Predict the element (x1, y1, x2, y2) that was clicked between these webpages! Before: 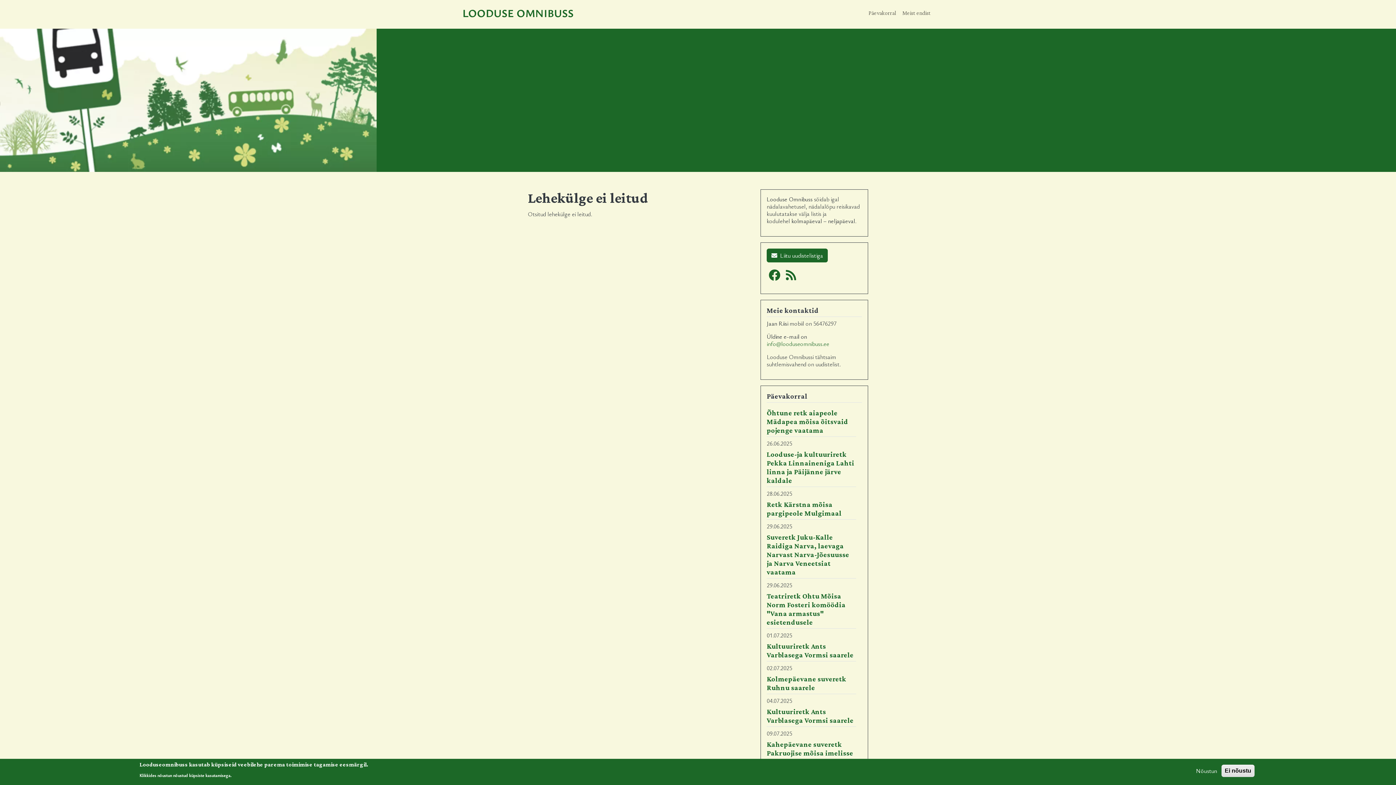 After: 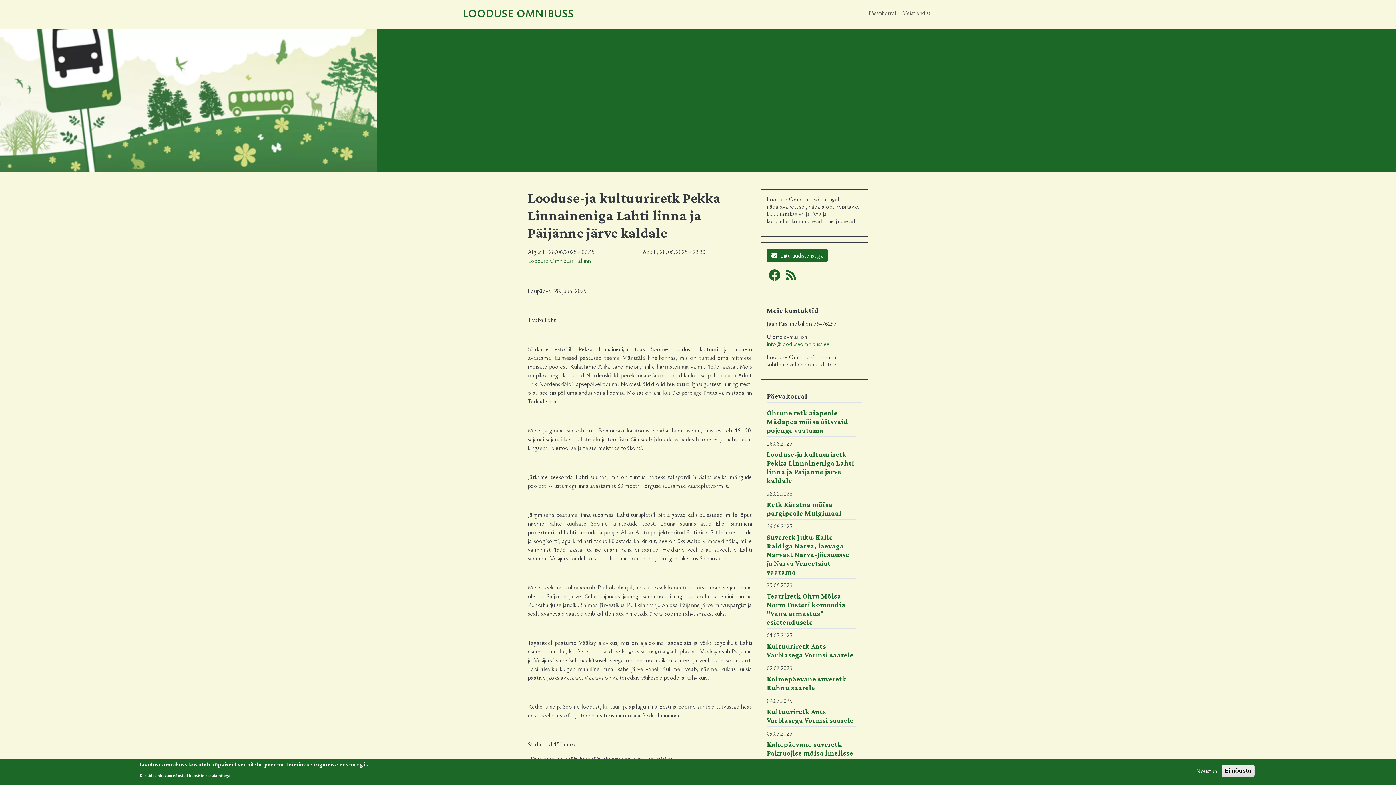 Action: bbox: (766, 450, 854, 484) label: Looduse-ja kultuuriretk Pekka Linnaineniga Lahti linna ja Päijänne järve kaldale